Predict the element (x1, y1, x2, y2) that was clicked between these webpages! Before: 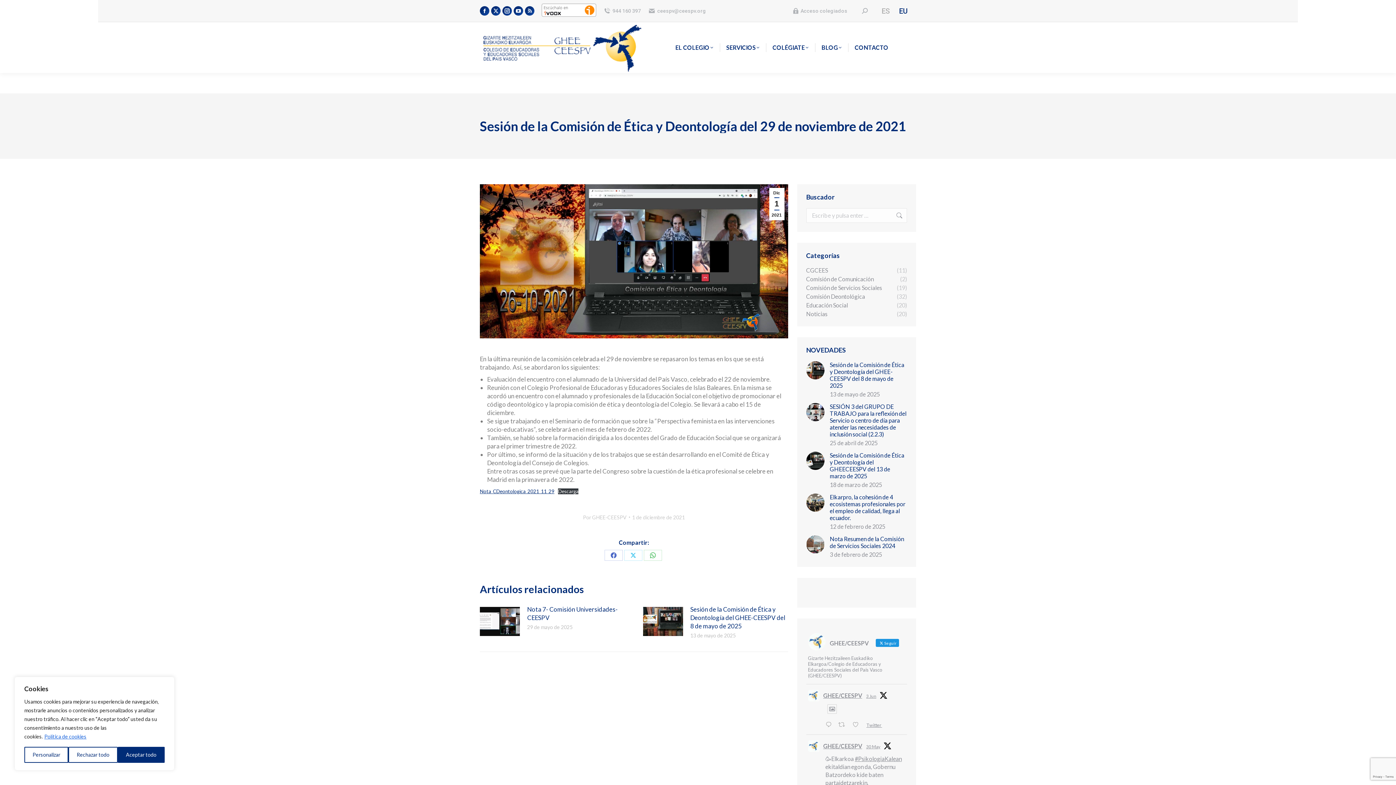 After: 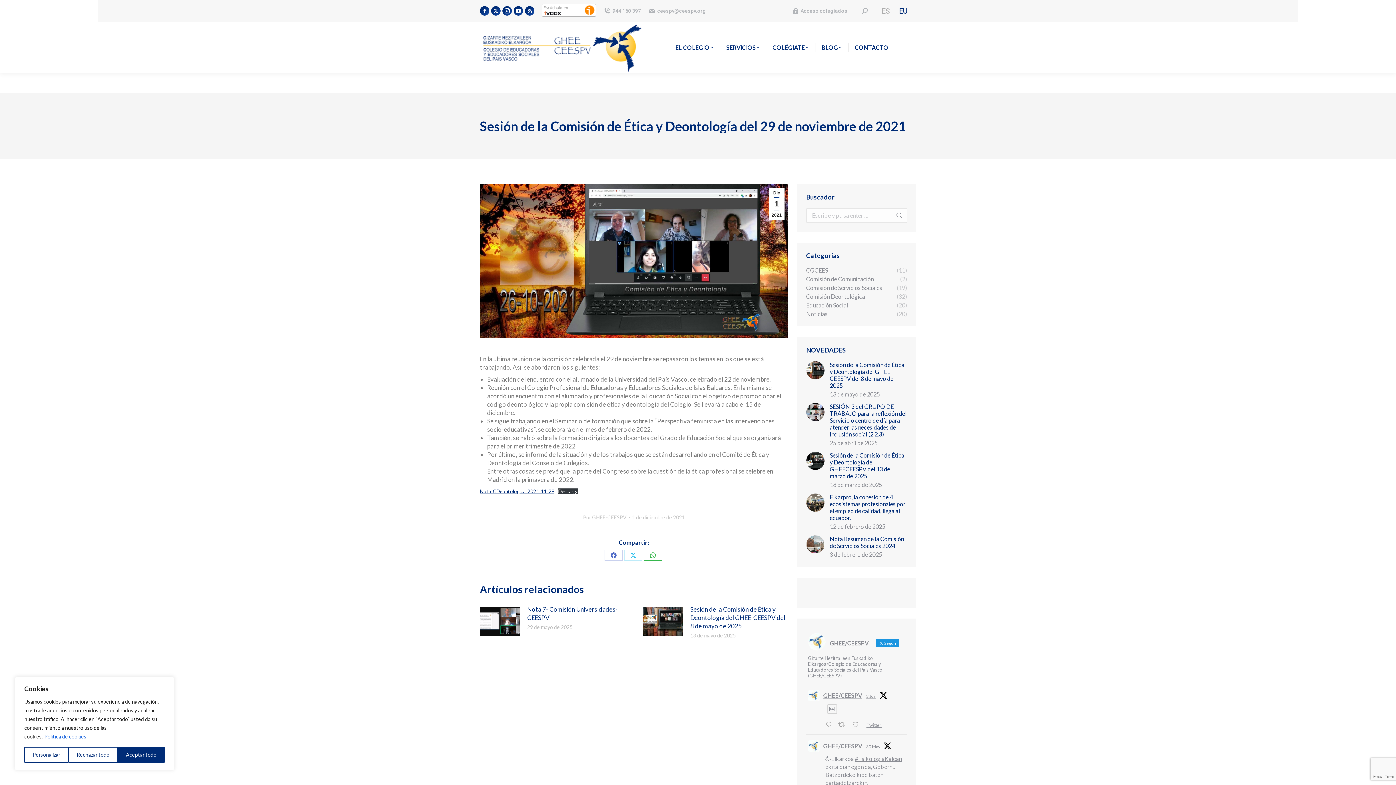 Action: bbox: (643, 550, 662, 561) label: Share on WhatsApp